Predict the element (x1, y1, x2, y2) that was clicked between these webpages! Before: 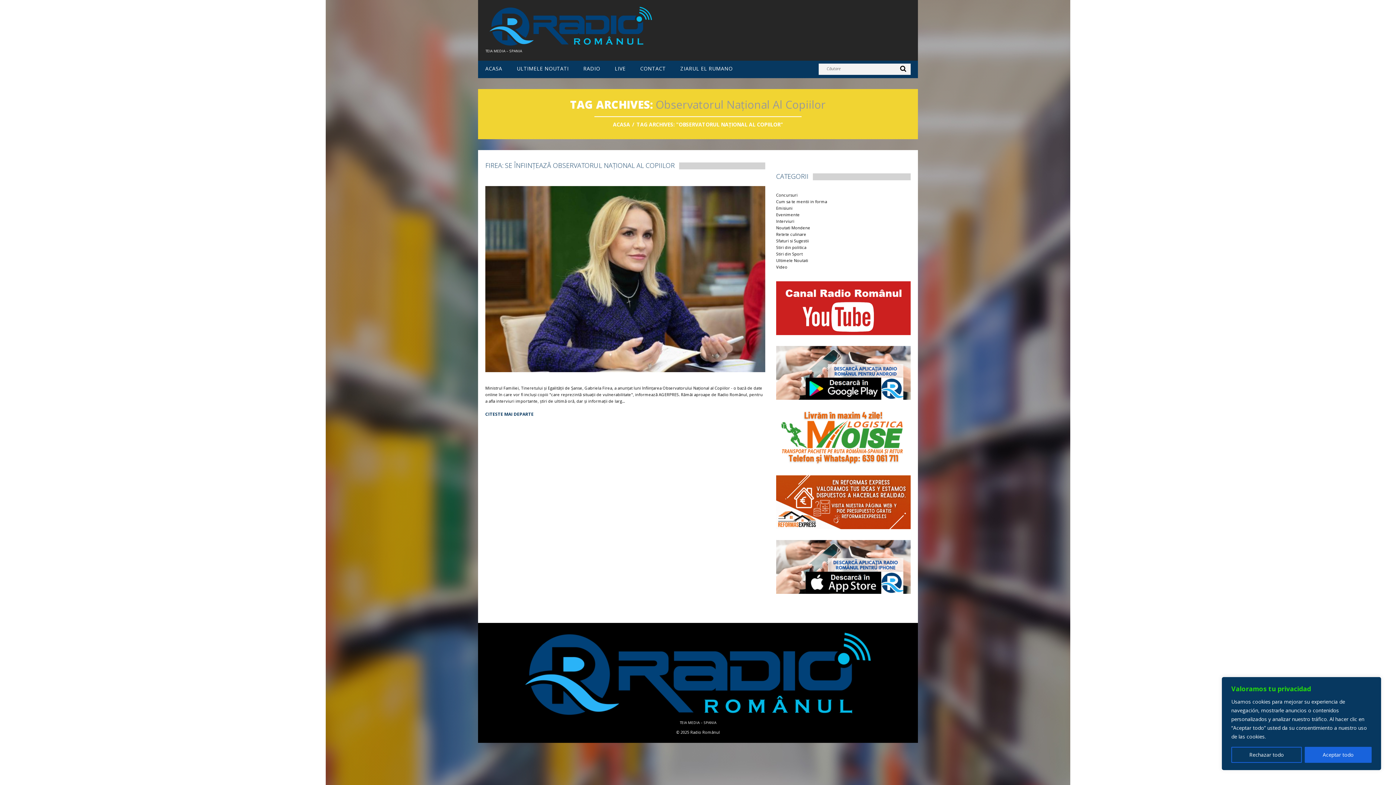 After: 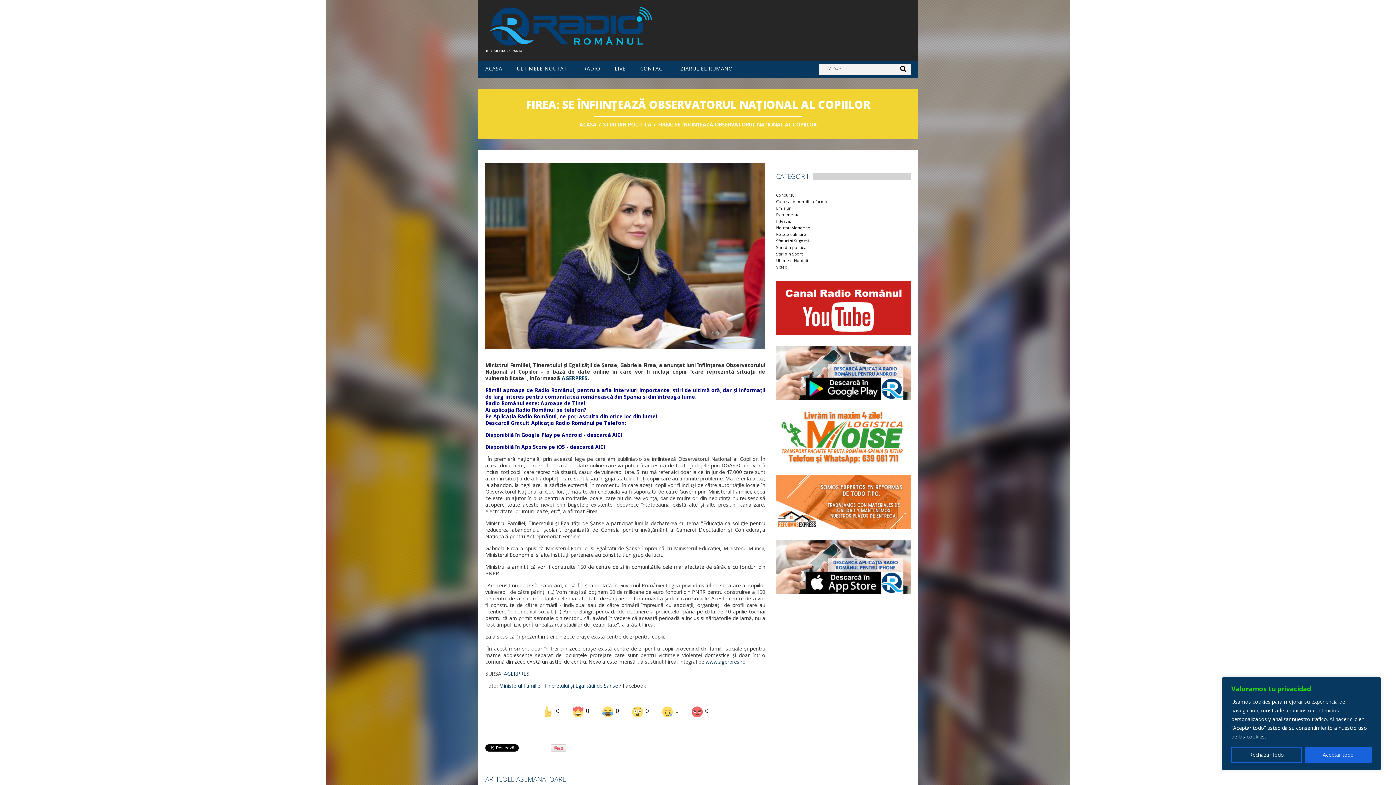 Action: bbox: (485, 186, 765, 372)